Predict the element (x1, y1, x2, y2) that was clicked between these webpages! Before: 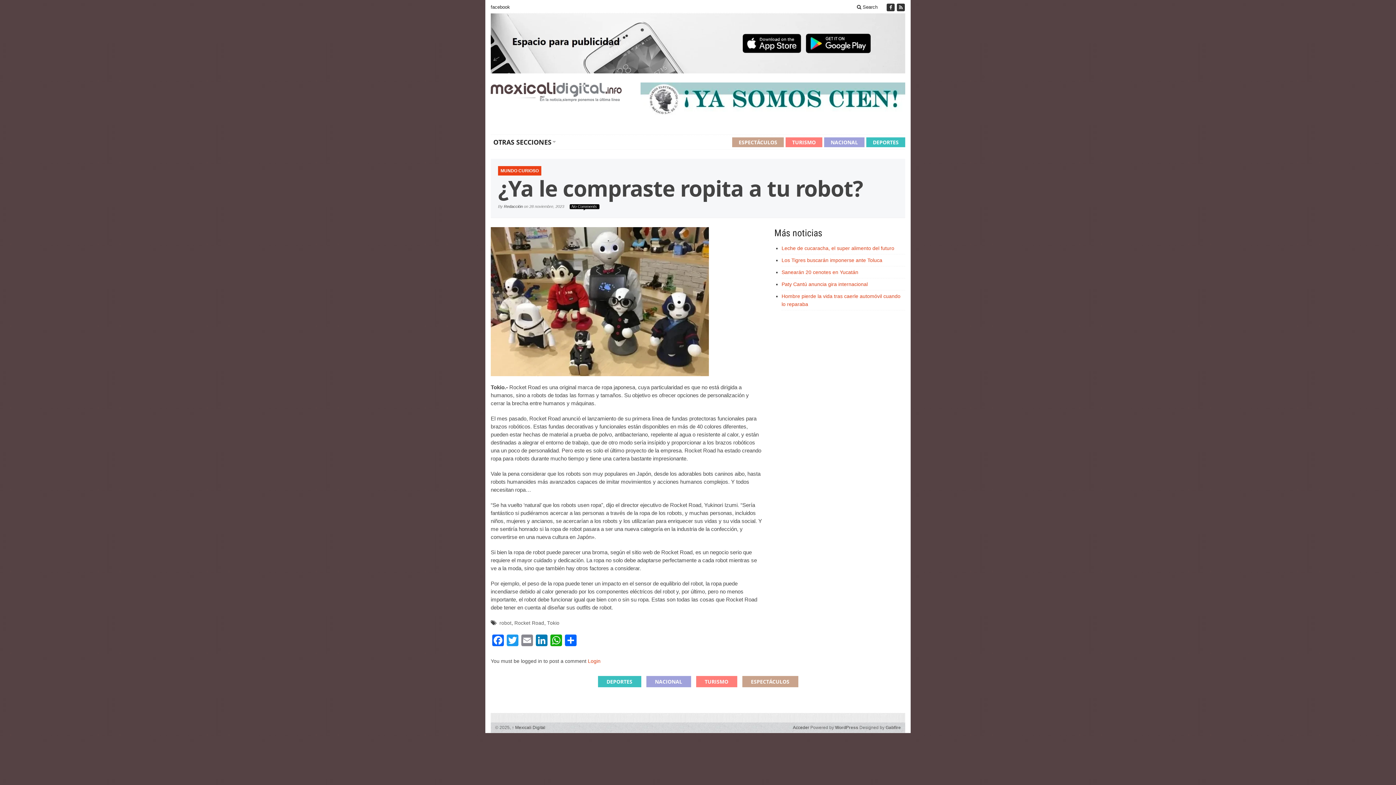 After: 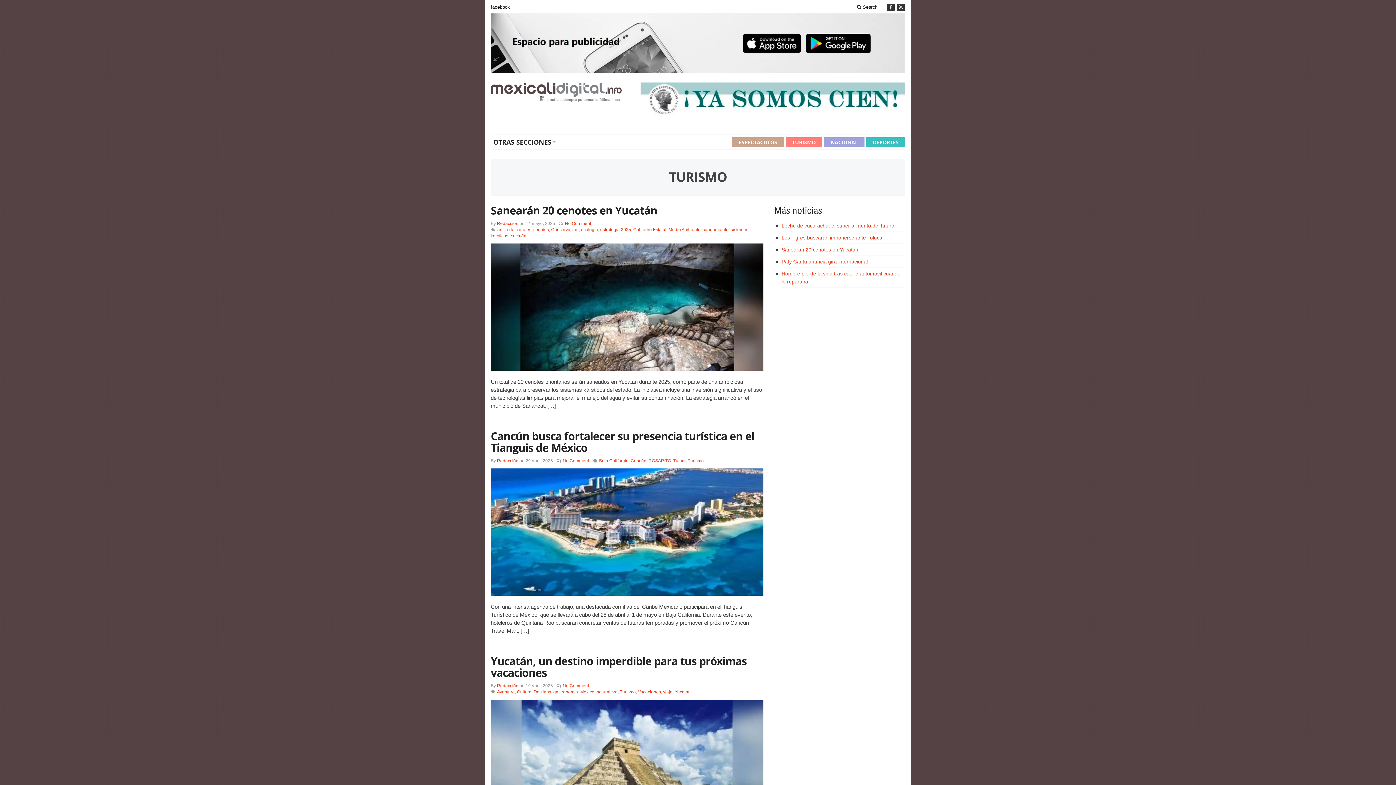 Action: bbox: (696, 676, 737, 687) label: TURISMO